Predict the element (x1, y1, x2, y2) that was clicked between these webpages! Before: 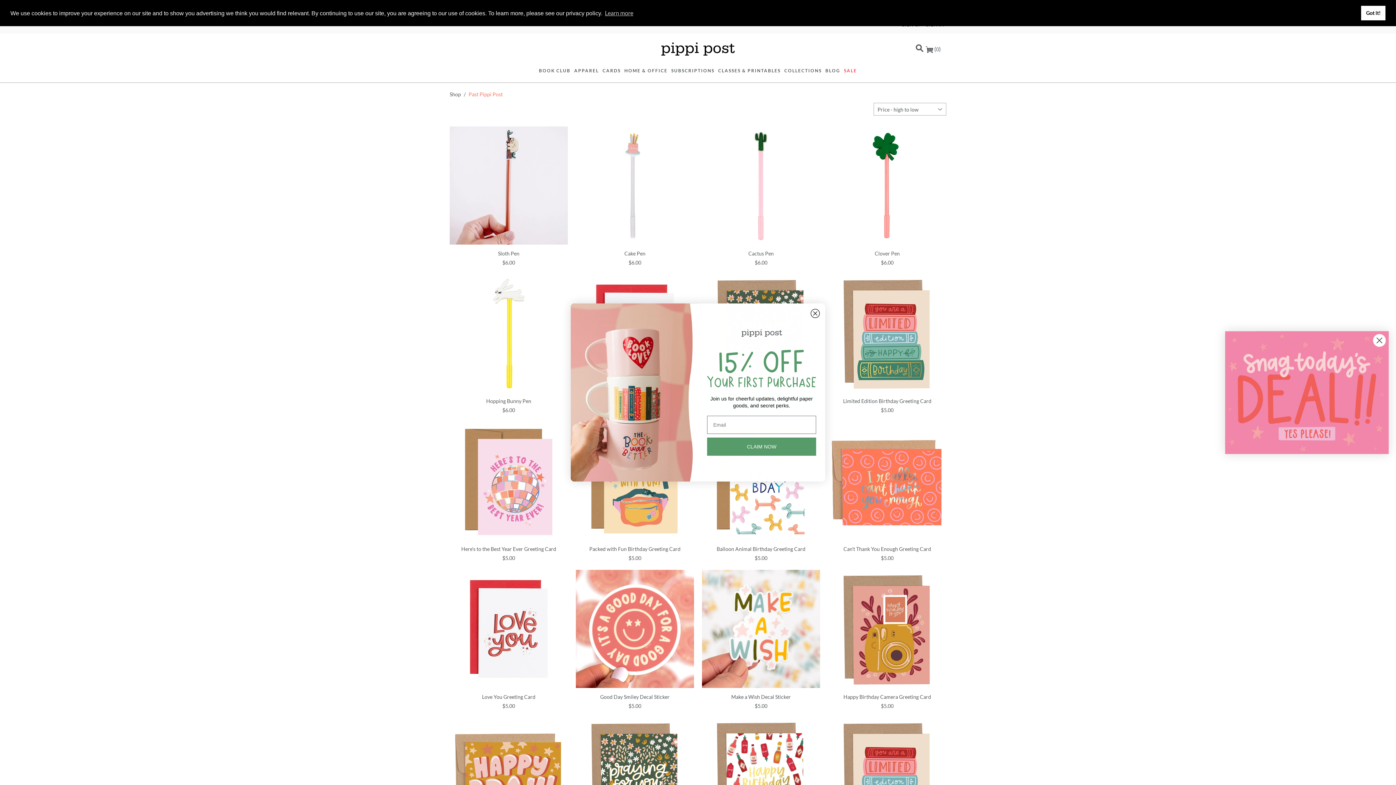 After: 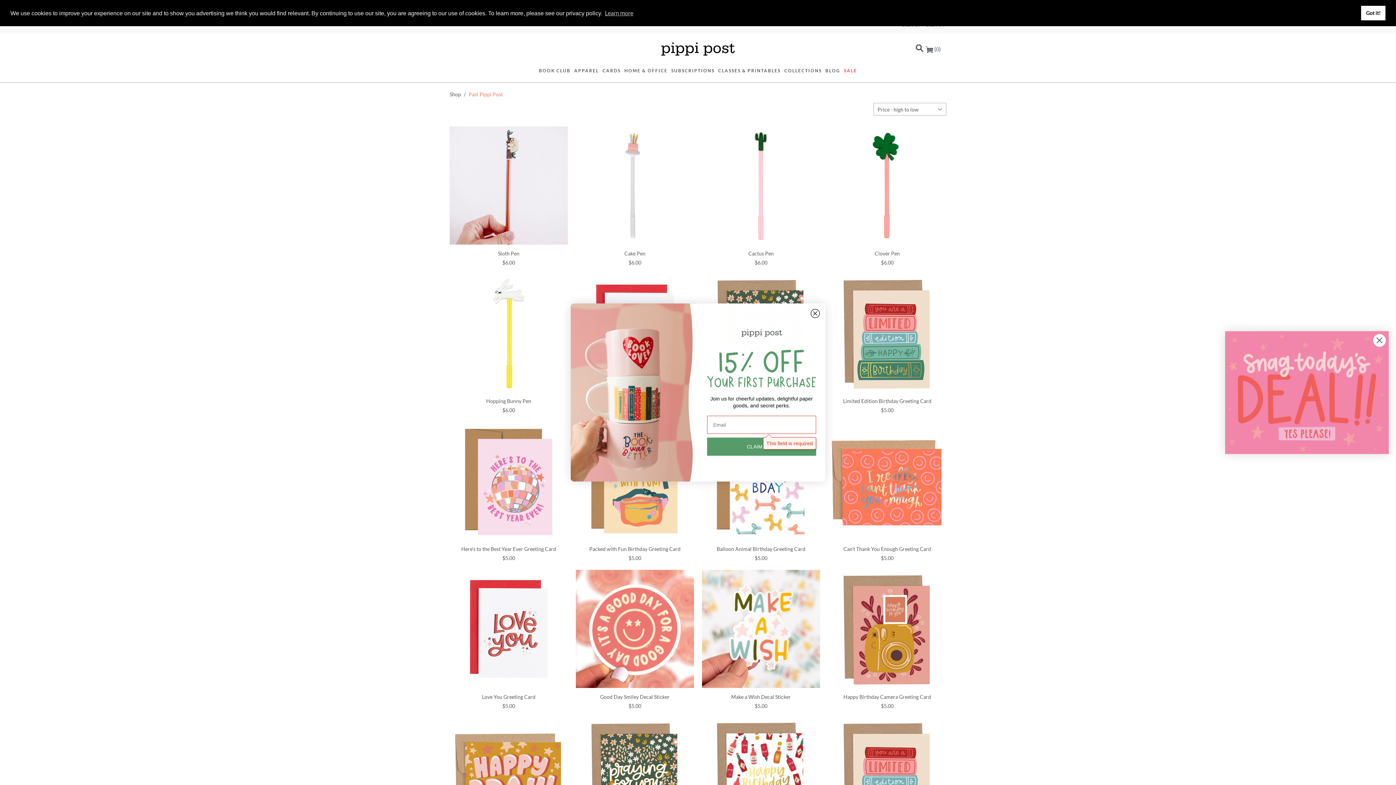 Action: bbox: (707, 437, 816, 455) label: CLAIM NOW